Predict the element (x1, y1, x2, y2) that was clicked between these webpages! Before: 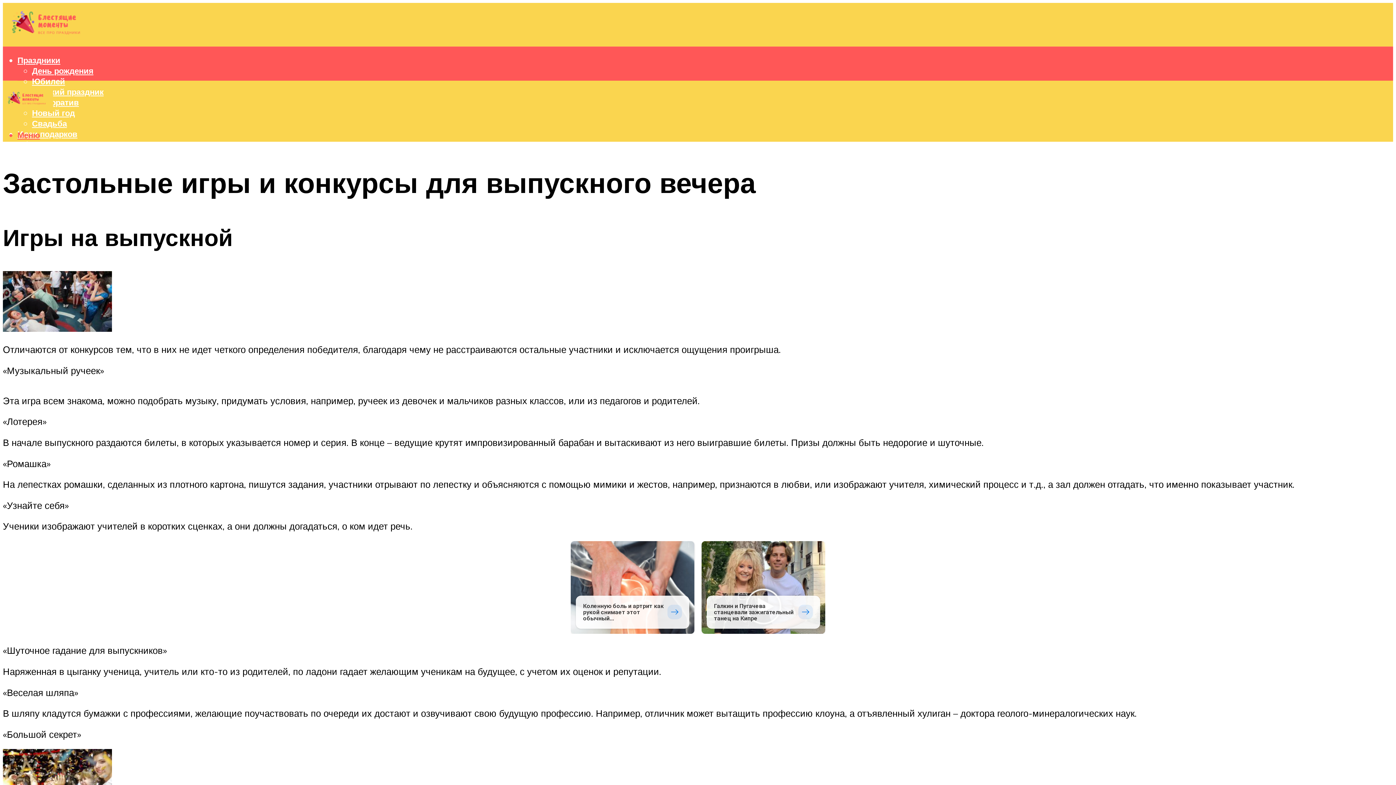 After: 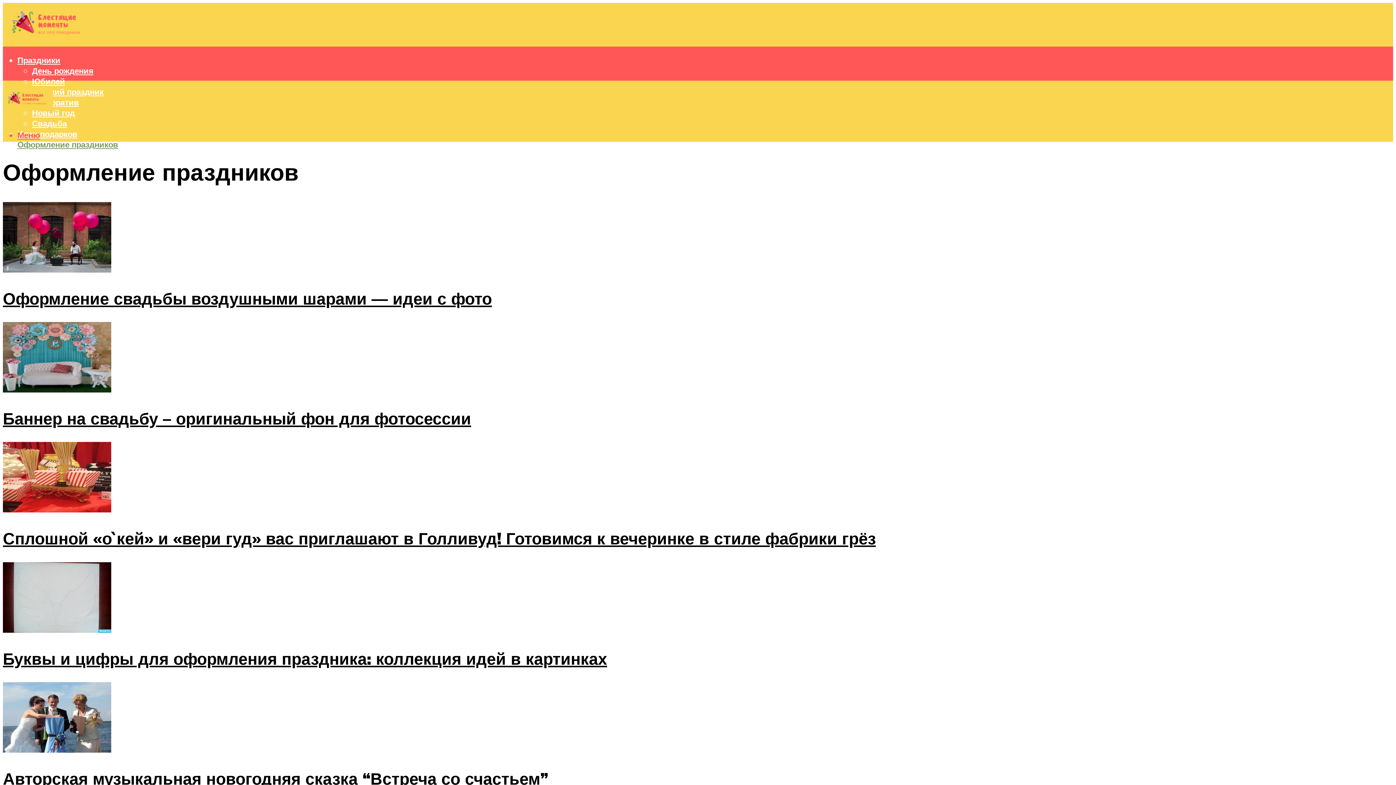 Action: bbox: (17, 139, 118, 149) label: Оформление праздников